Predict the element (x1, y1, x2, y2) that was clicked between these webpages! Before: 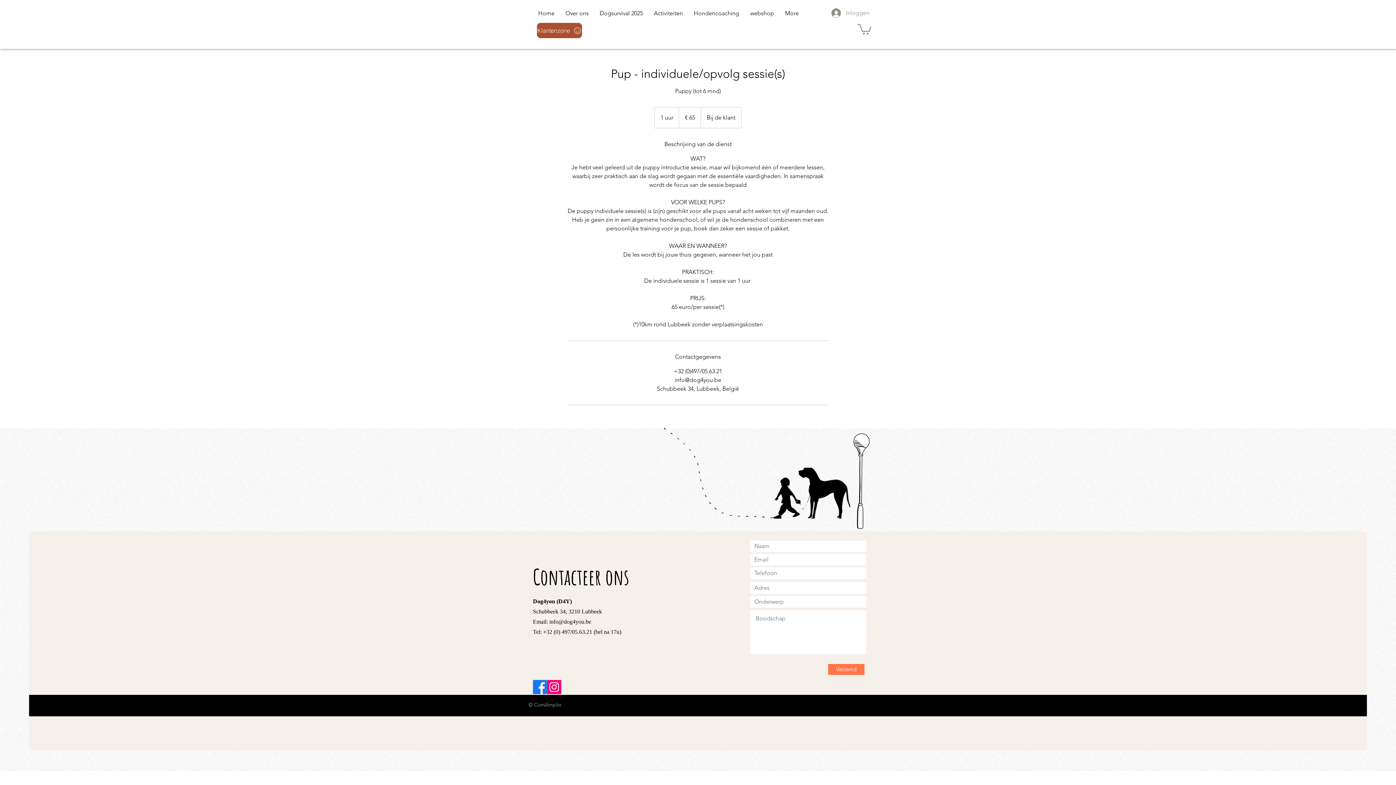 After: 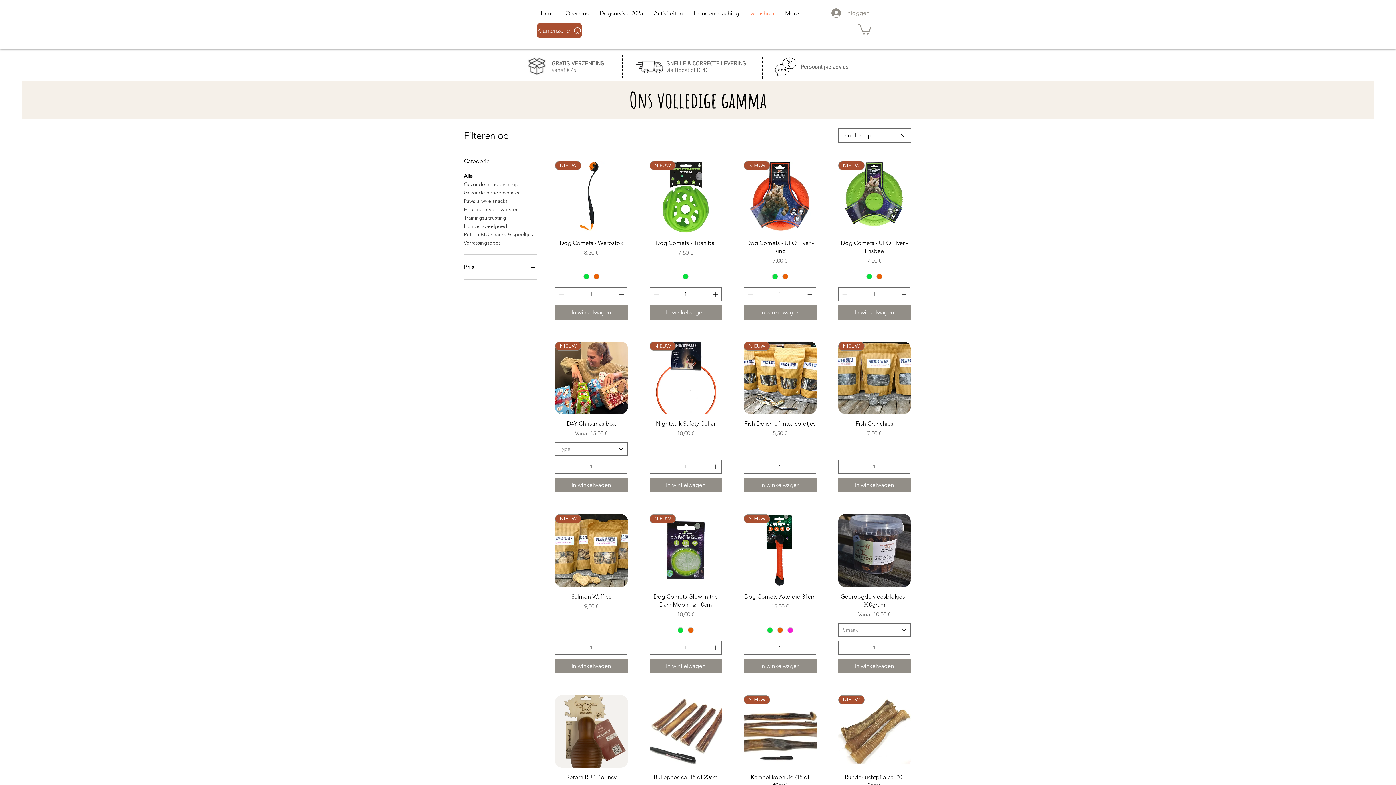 Action: bbox: (744, 7, 779, 19) label: webshop